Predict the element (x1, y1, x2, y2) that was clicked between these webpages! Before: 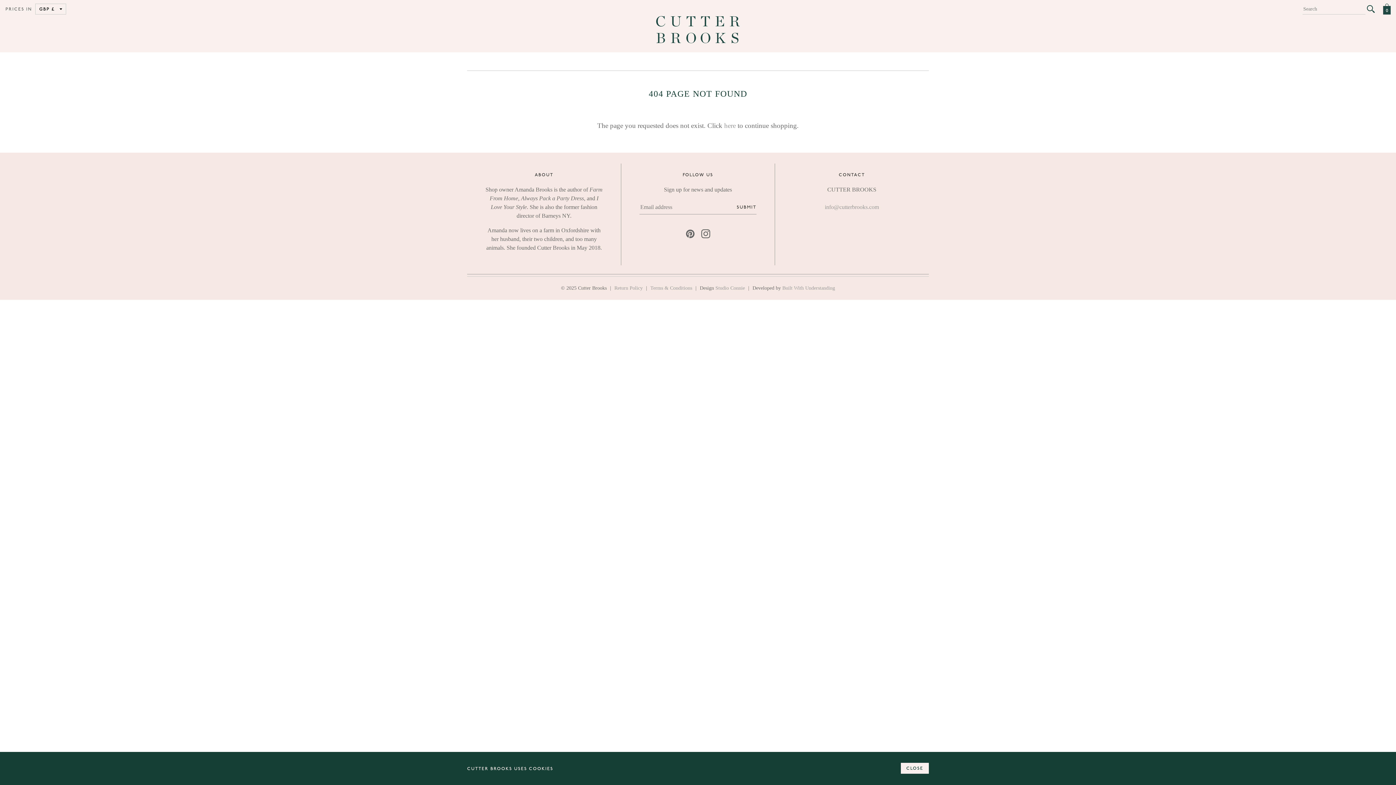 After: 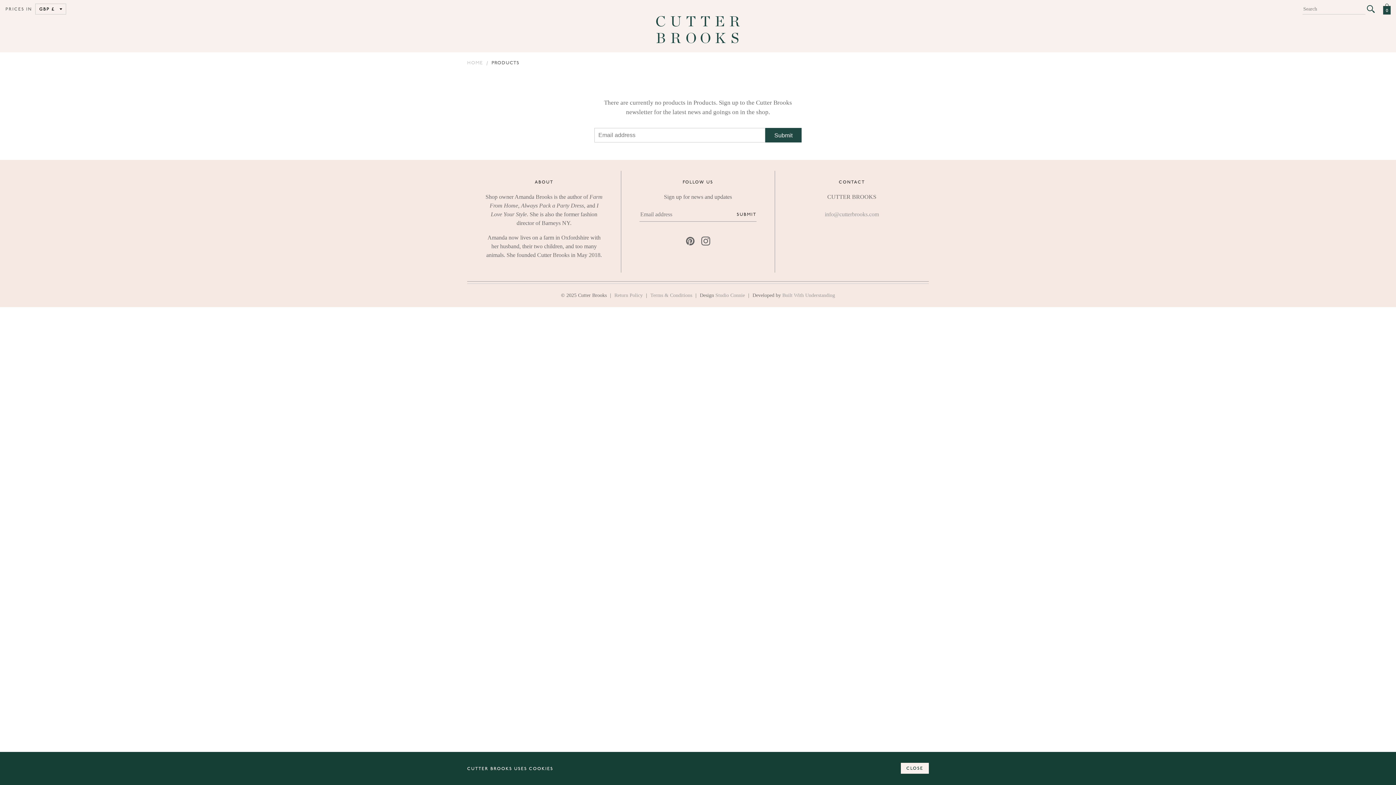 Action: label: here bbox: (724, 121, 736, 129)